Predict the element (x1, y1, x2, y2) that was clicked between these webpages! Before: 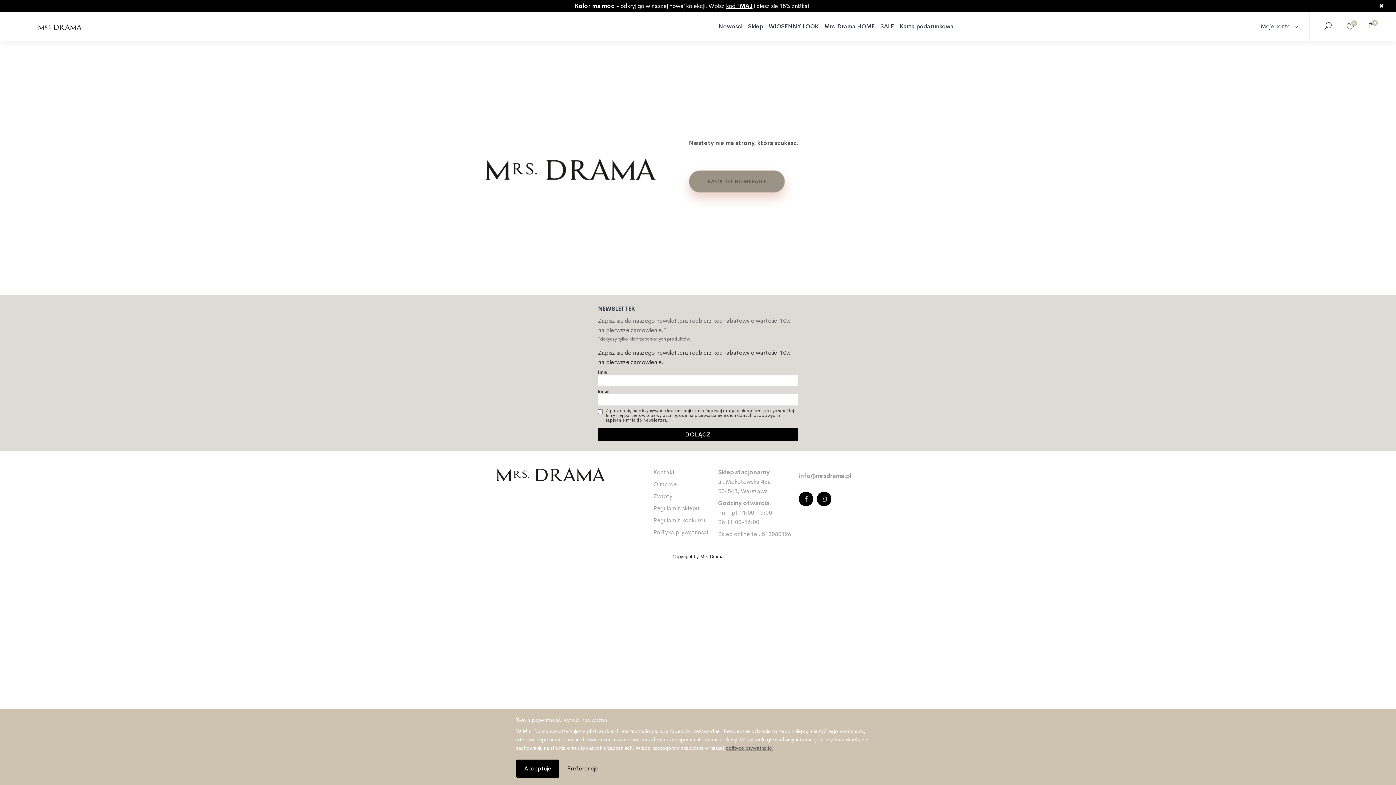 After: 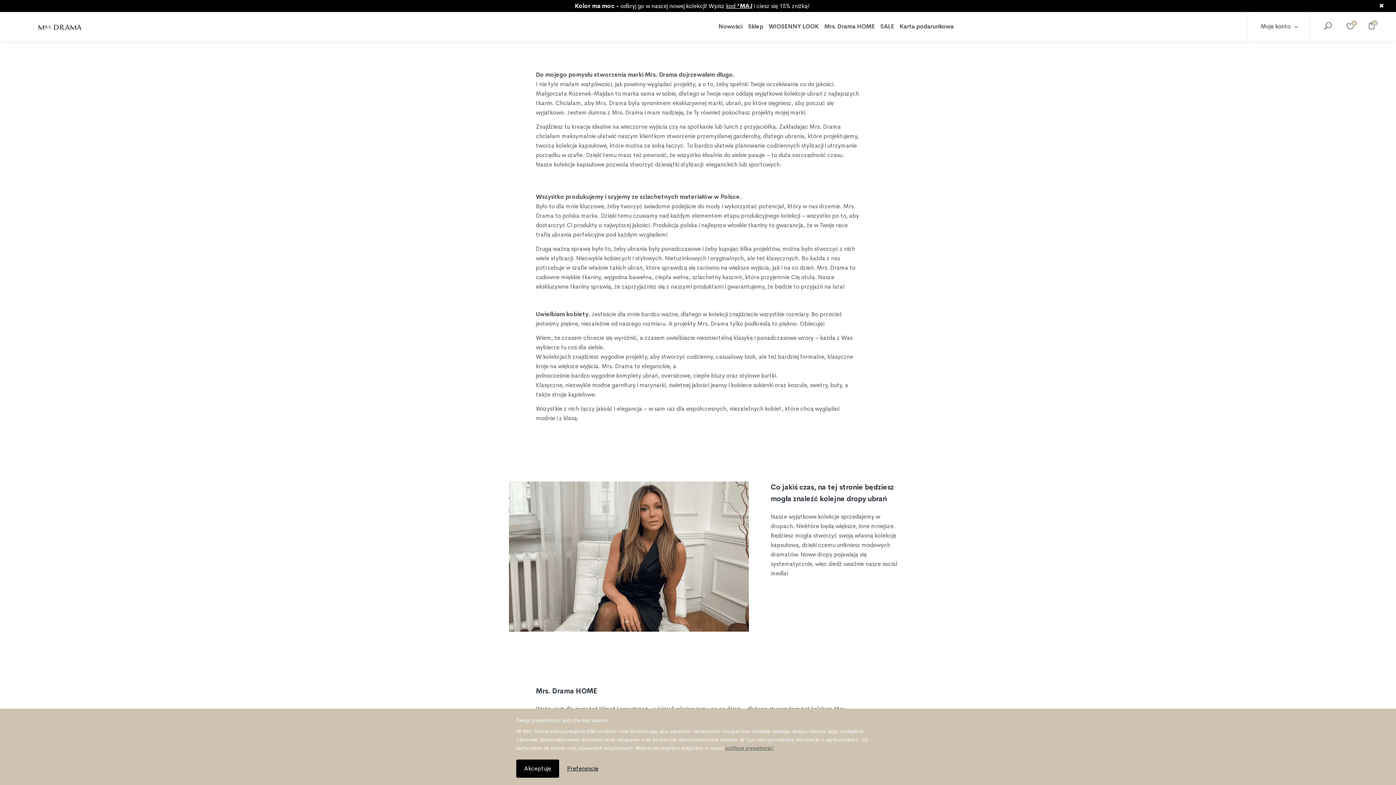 Action: bbox: (653, 480, 676, 488) label: O marce